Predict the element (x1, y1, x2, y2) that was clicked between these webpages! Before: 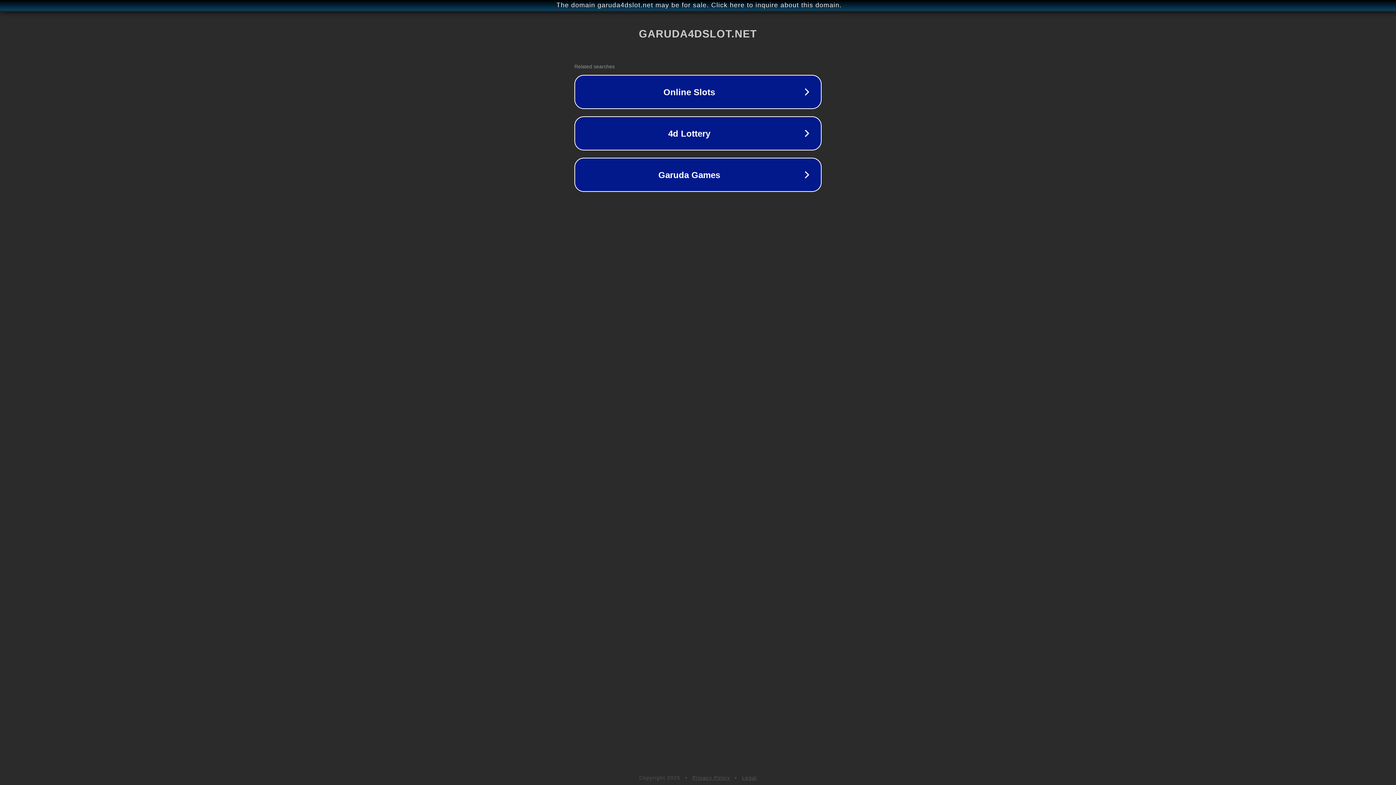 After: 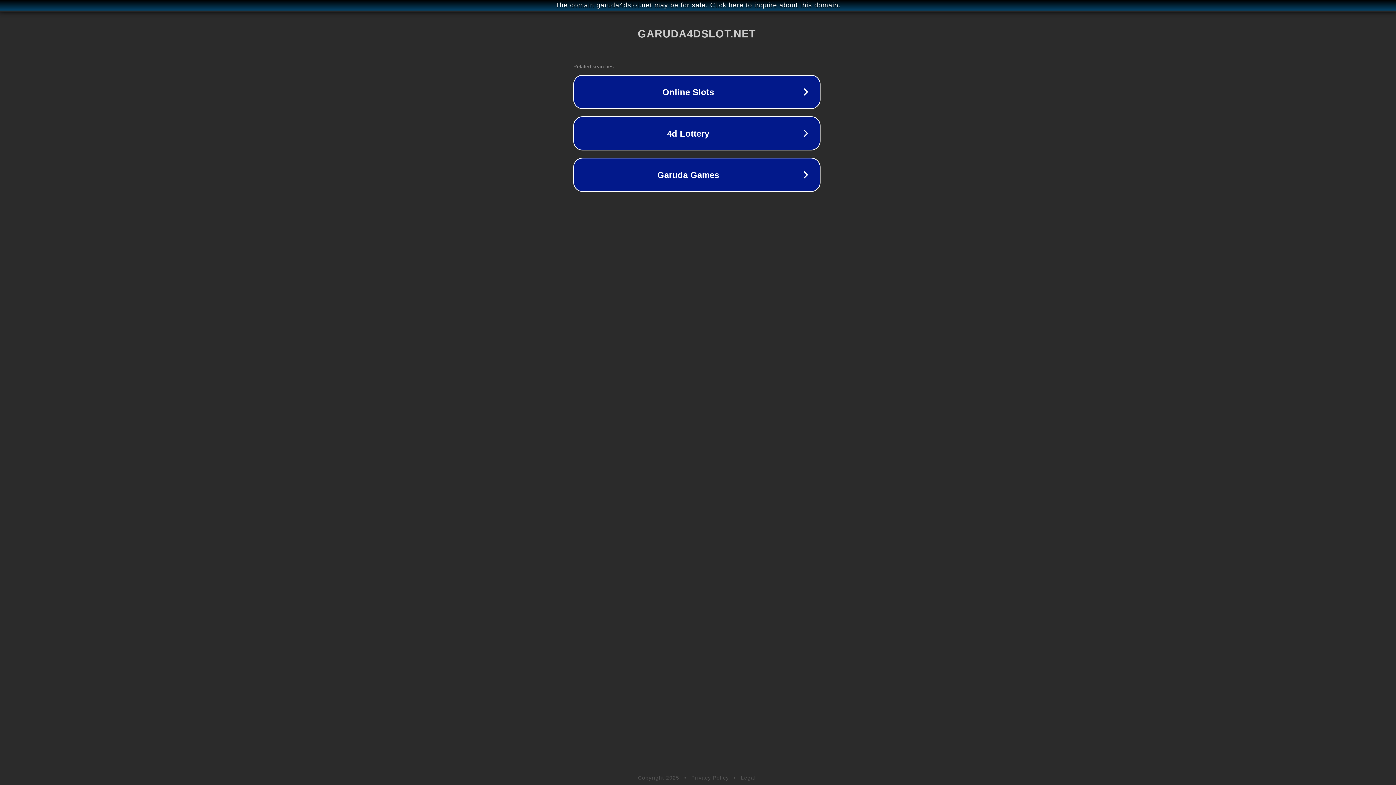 Action: bbox: (1, 1, 1397, 9) label: The domain garuda4dslot.net may be for sale. Click here to inquire about this domain.